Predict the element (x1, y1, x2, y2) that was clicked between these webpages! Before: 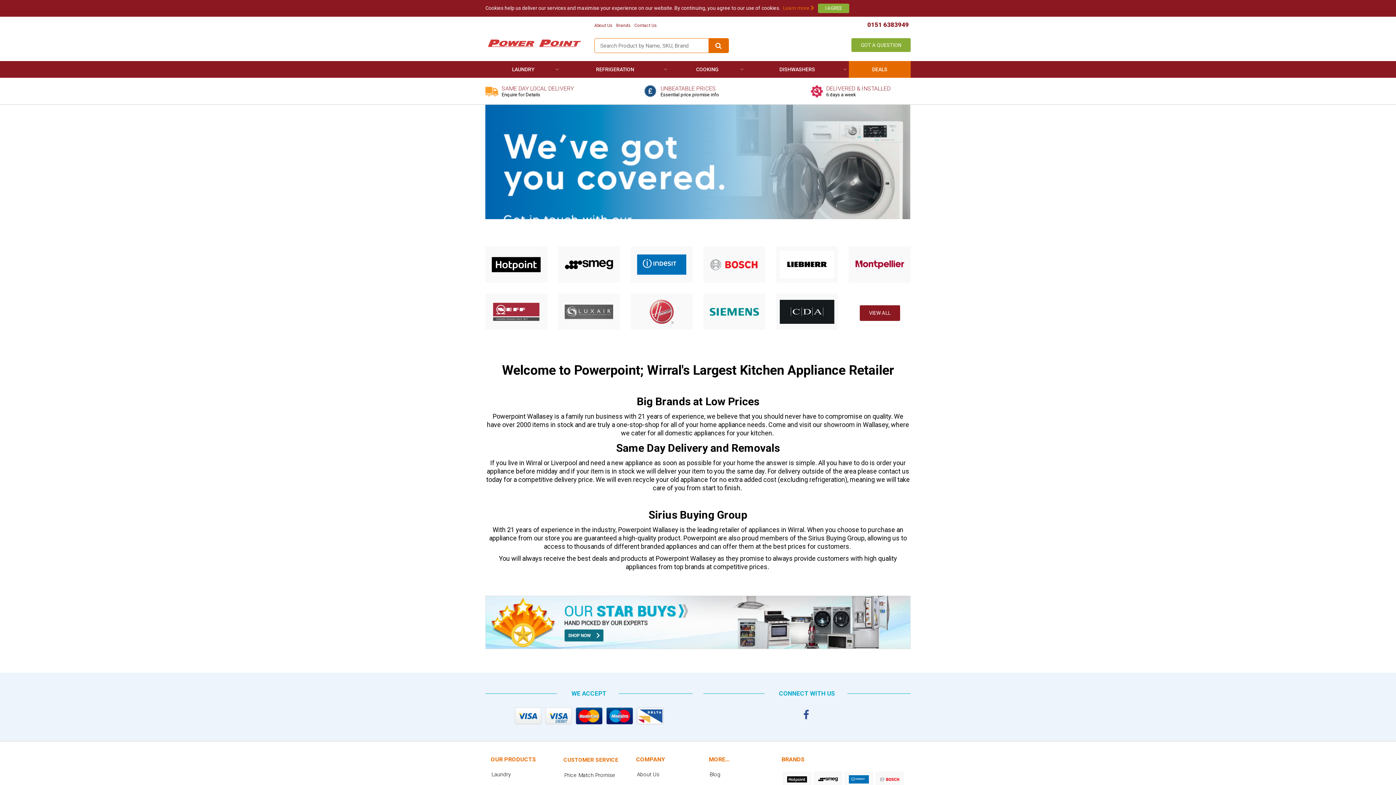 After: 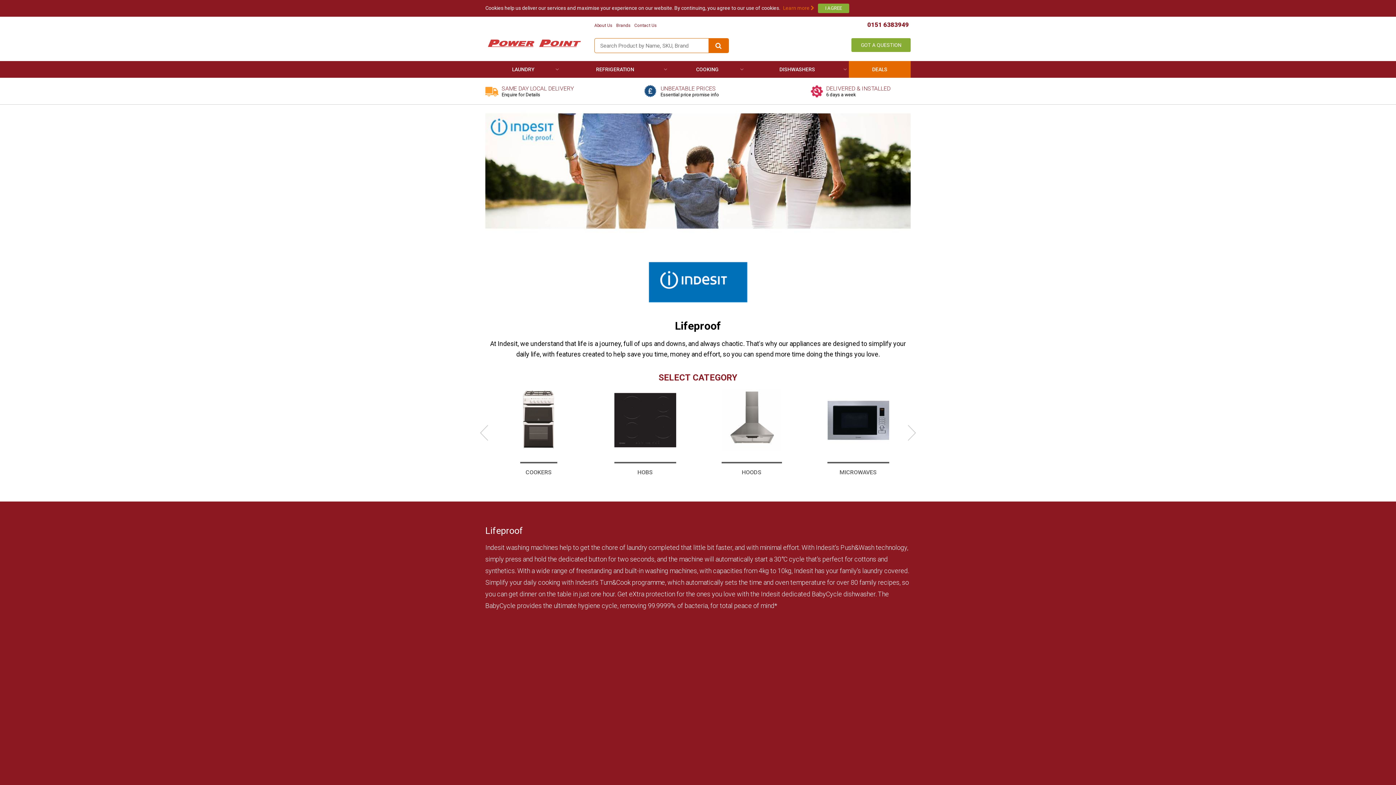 Action: bbox: (845, 772, 873, 786)